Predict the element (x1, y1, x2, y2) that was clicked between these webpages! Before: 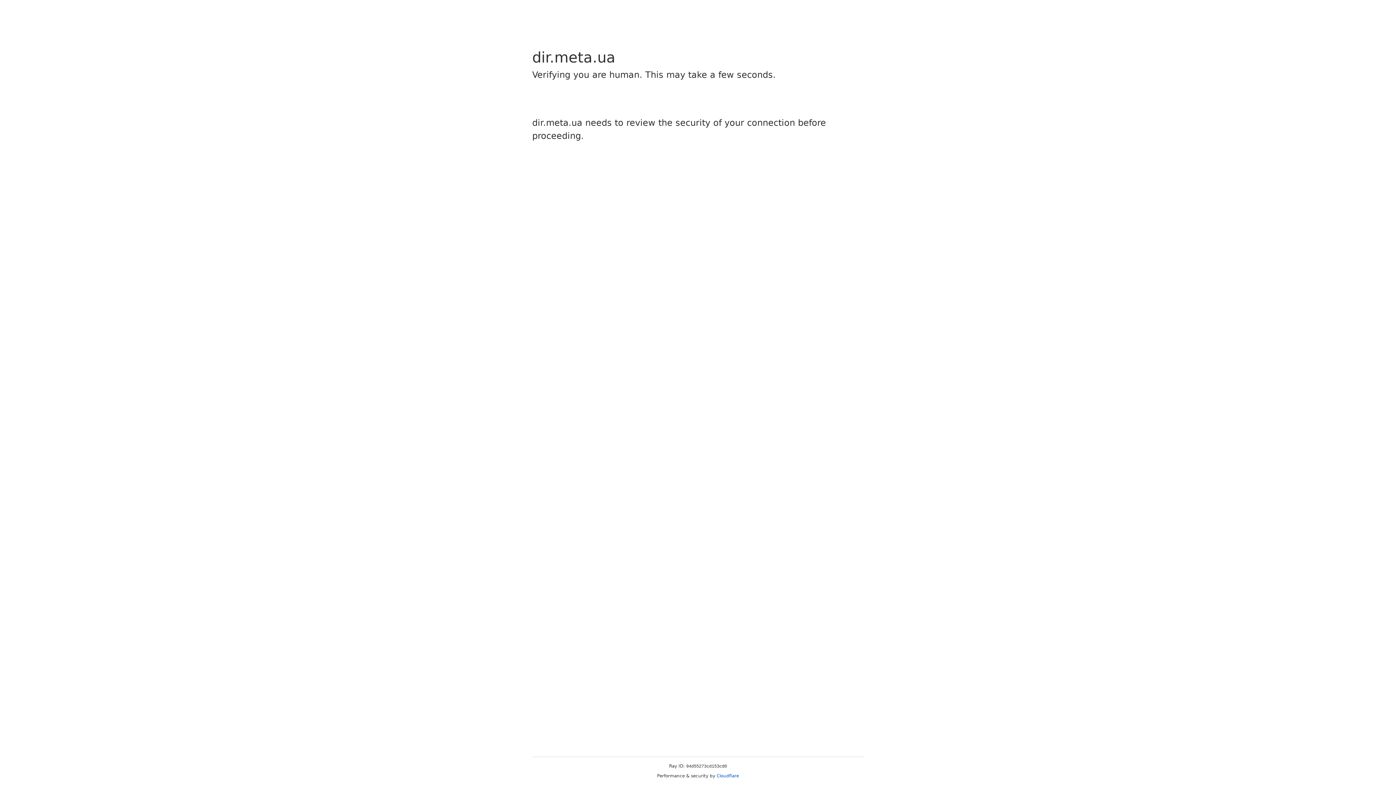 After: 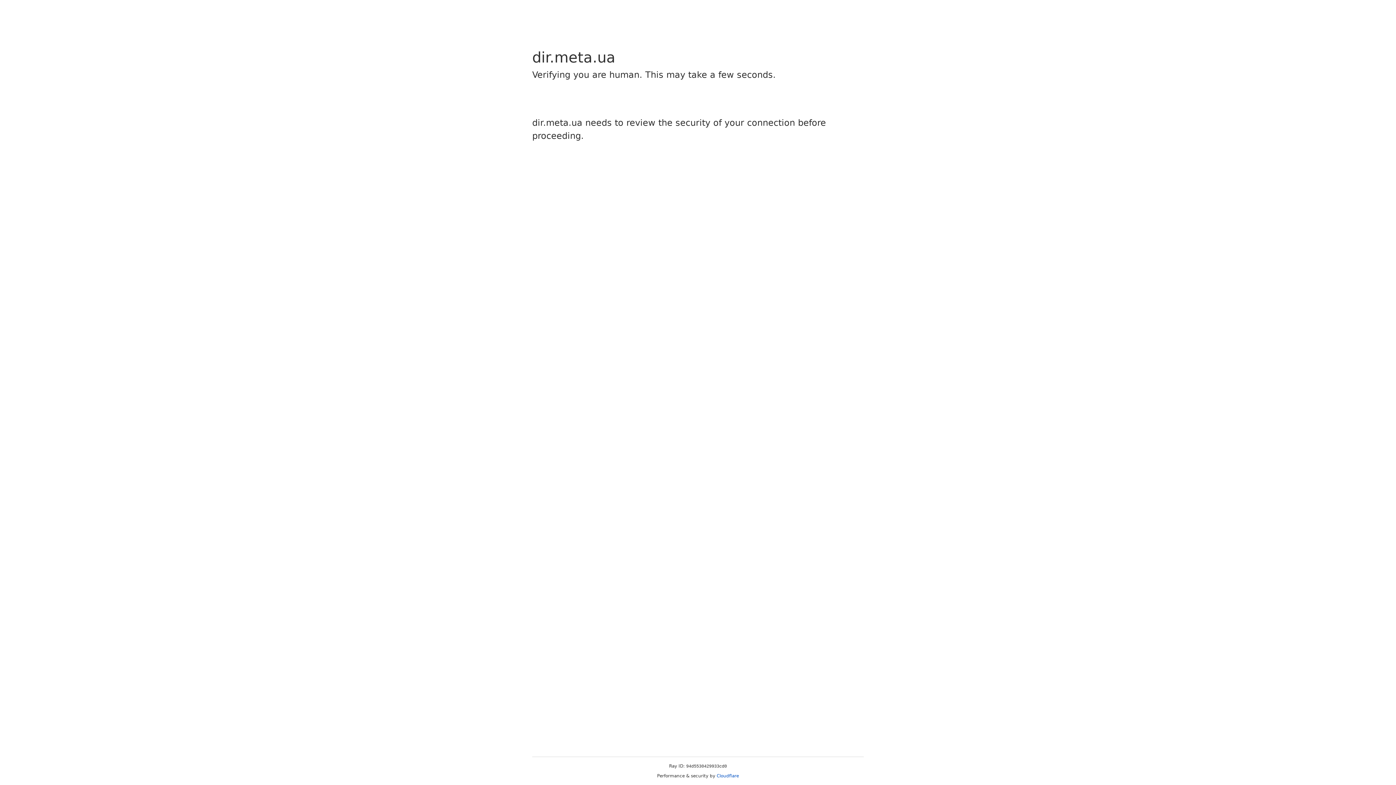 Action: bbox: (716, 773, 739, 778) label: Cloudflare